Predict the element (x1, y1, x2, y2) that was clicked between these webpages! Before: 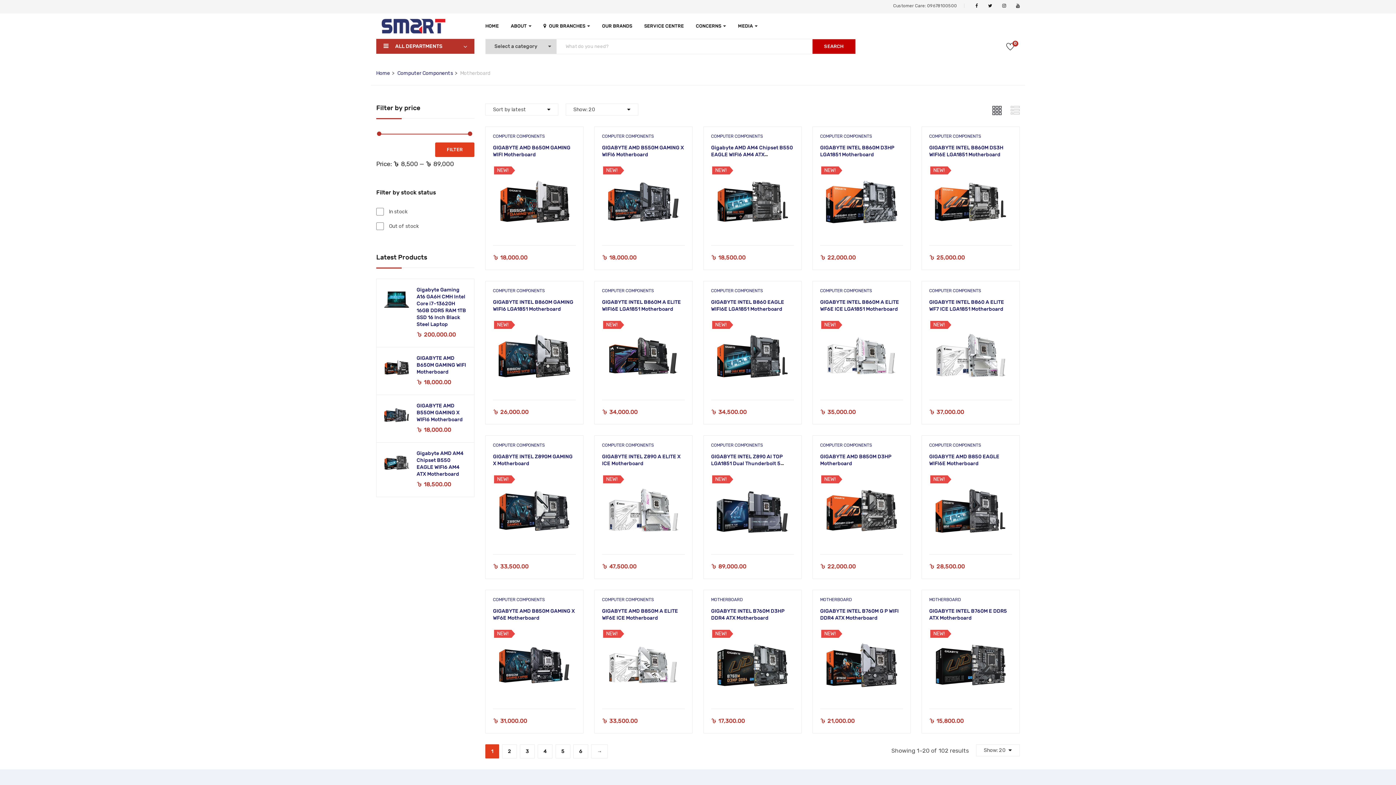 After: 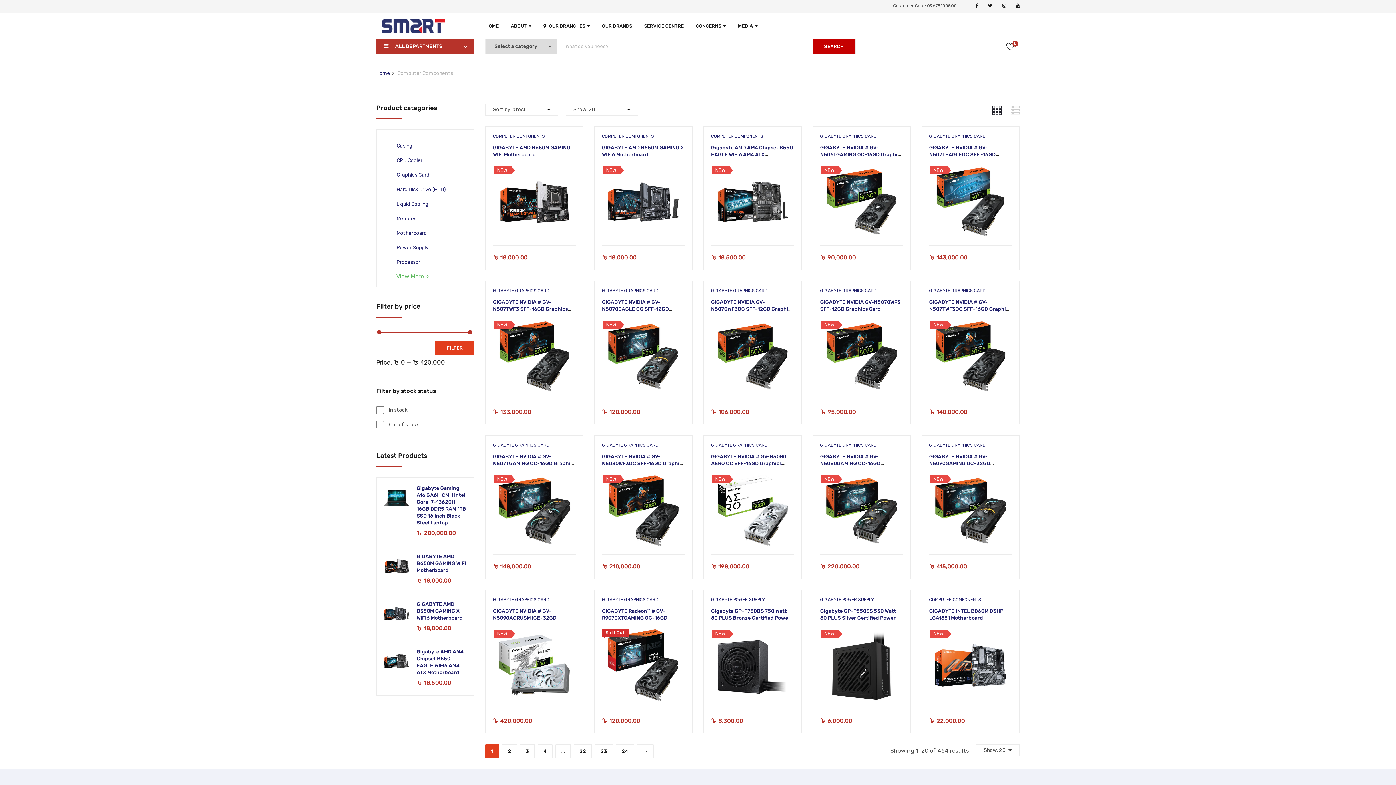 Action: label: COMPUTER COMPONENTS bbox: (711, 442, 763, 447)